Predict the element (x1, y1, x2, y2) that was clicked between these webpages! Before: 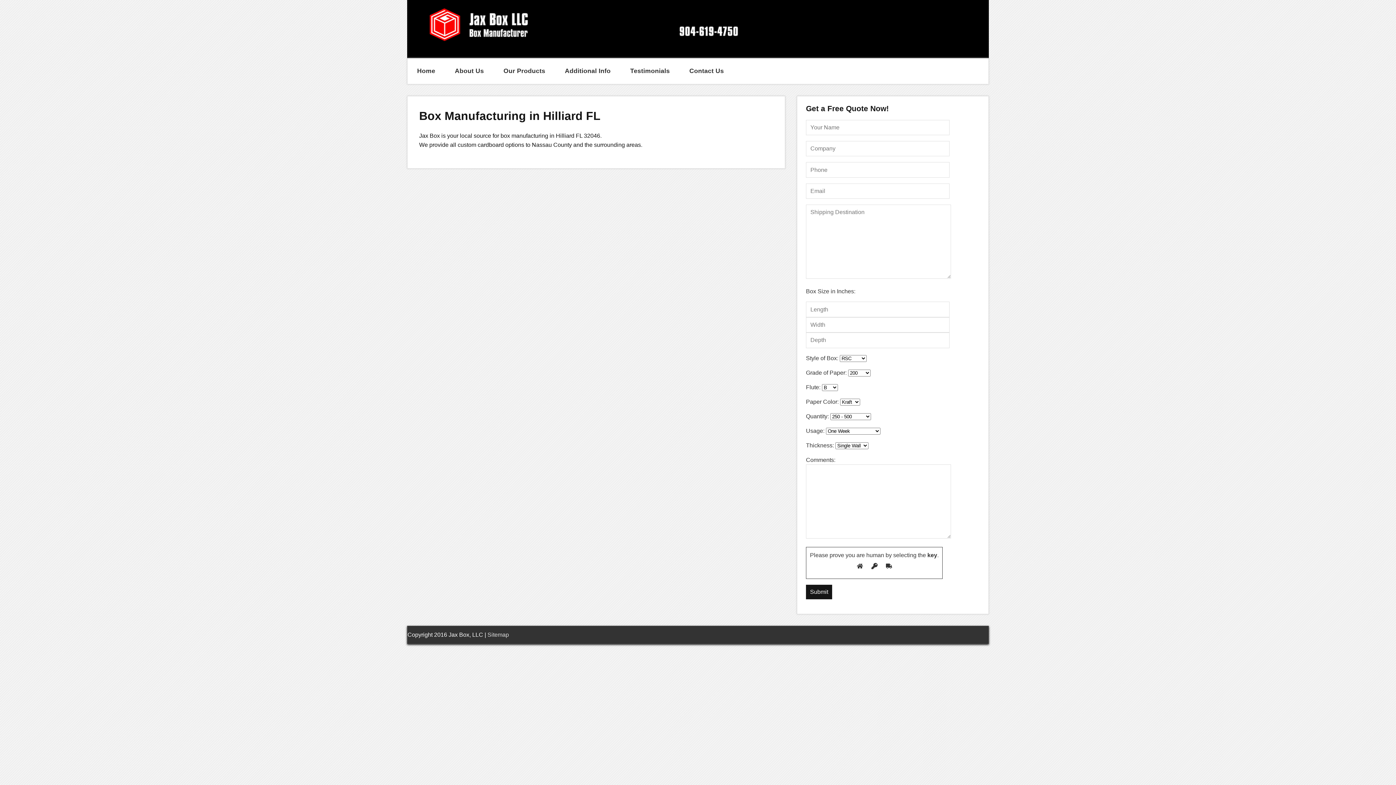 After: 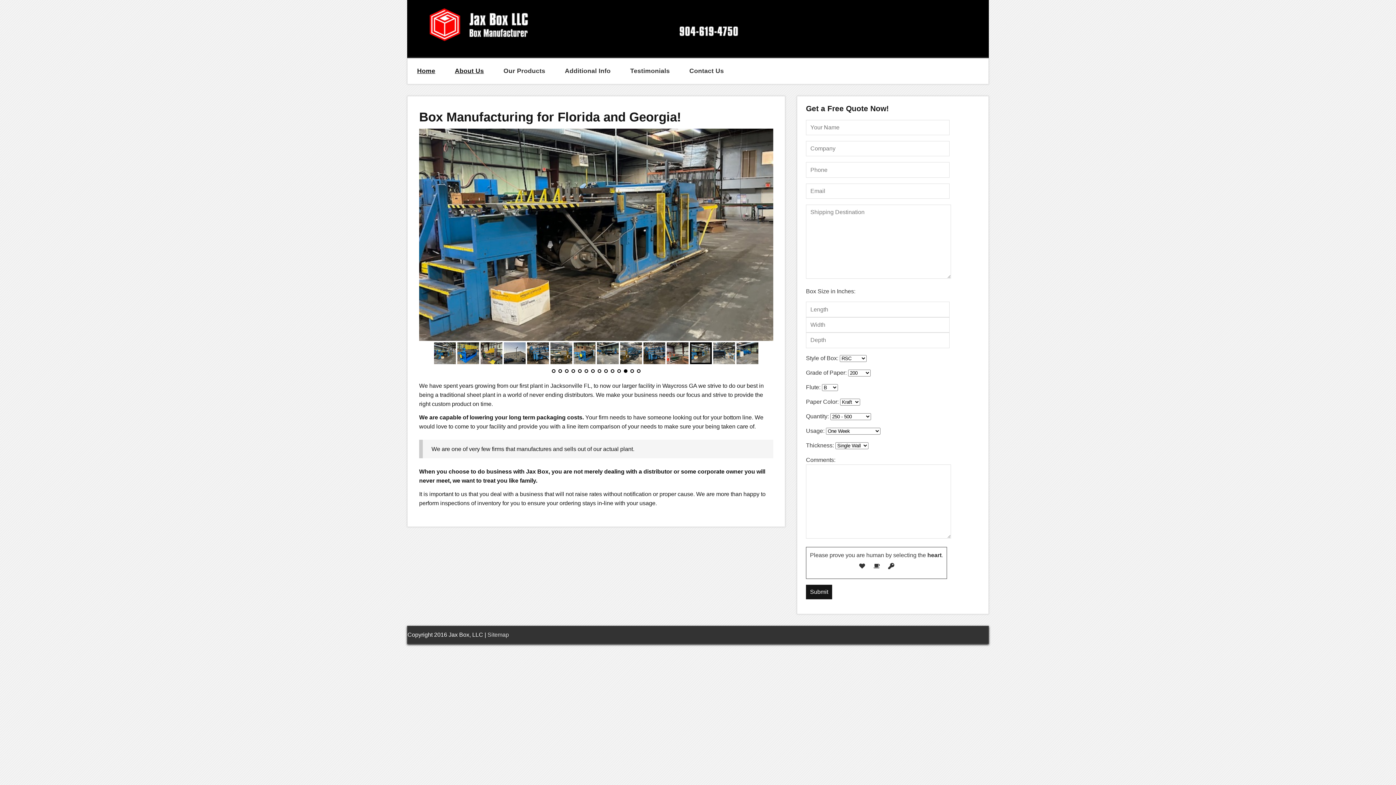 Action: bbox: (426, 43, 753, 49)